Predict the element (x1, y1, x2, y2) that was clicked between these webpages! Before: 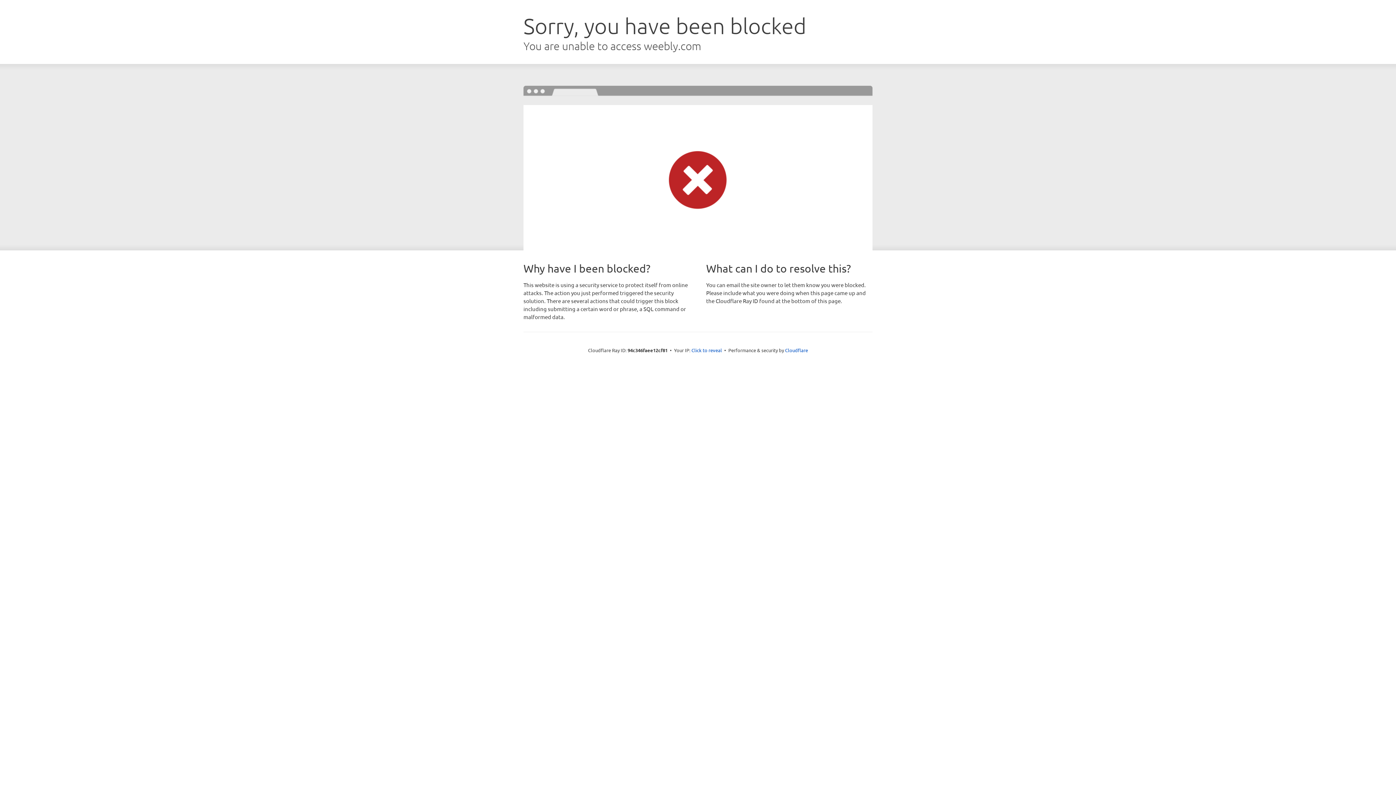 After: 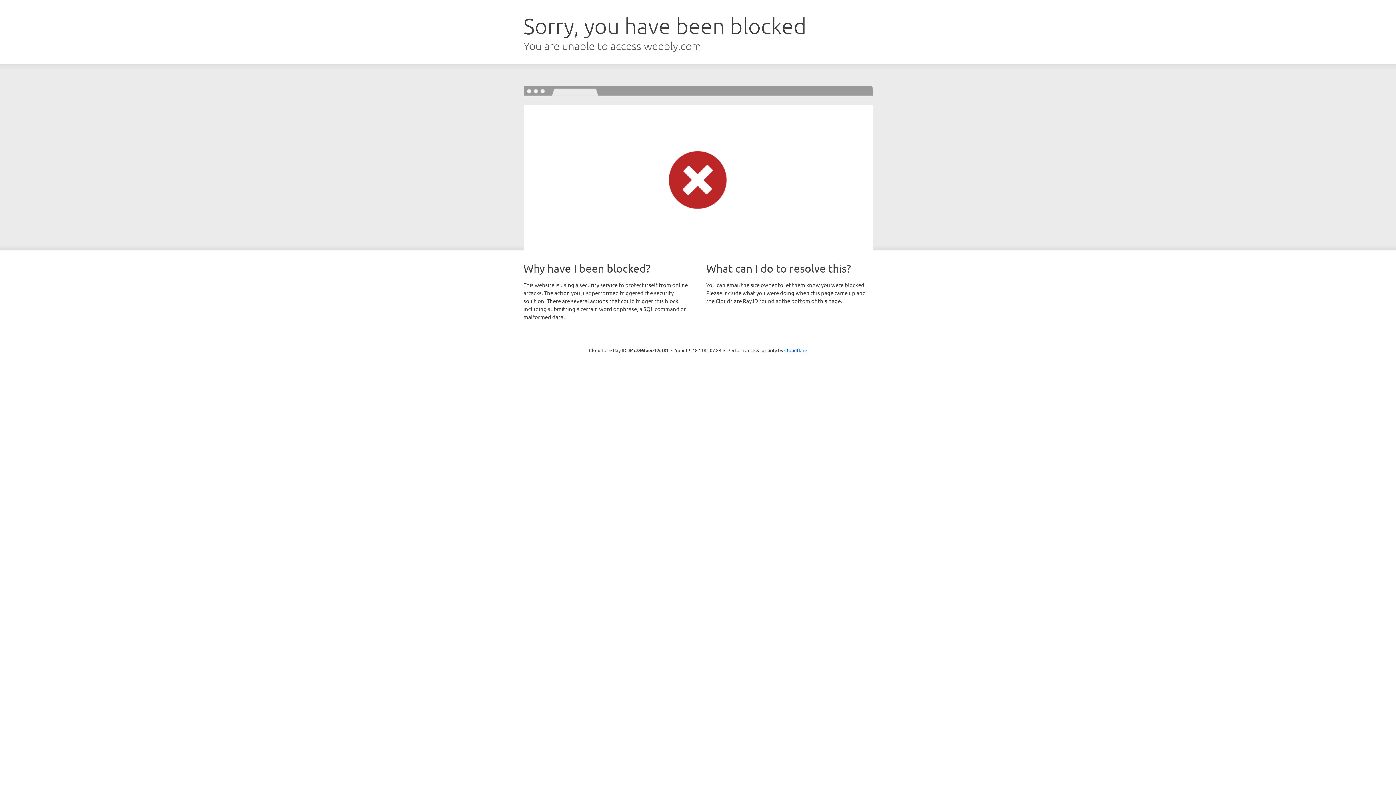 Action: label: Click to reveal bbox: (691, 346, 722, 353)